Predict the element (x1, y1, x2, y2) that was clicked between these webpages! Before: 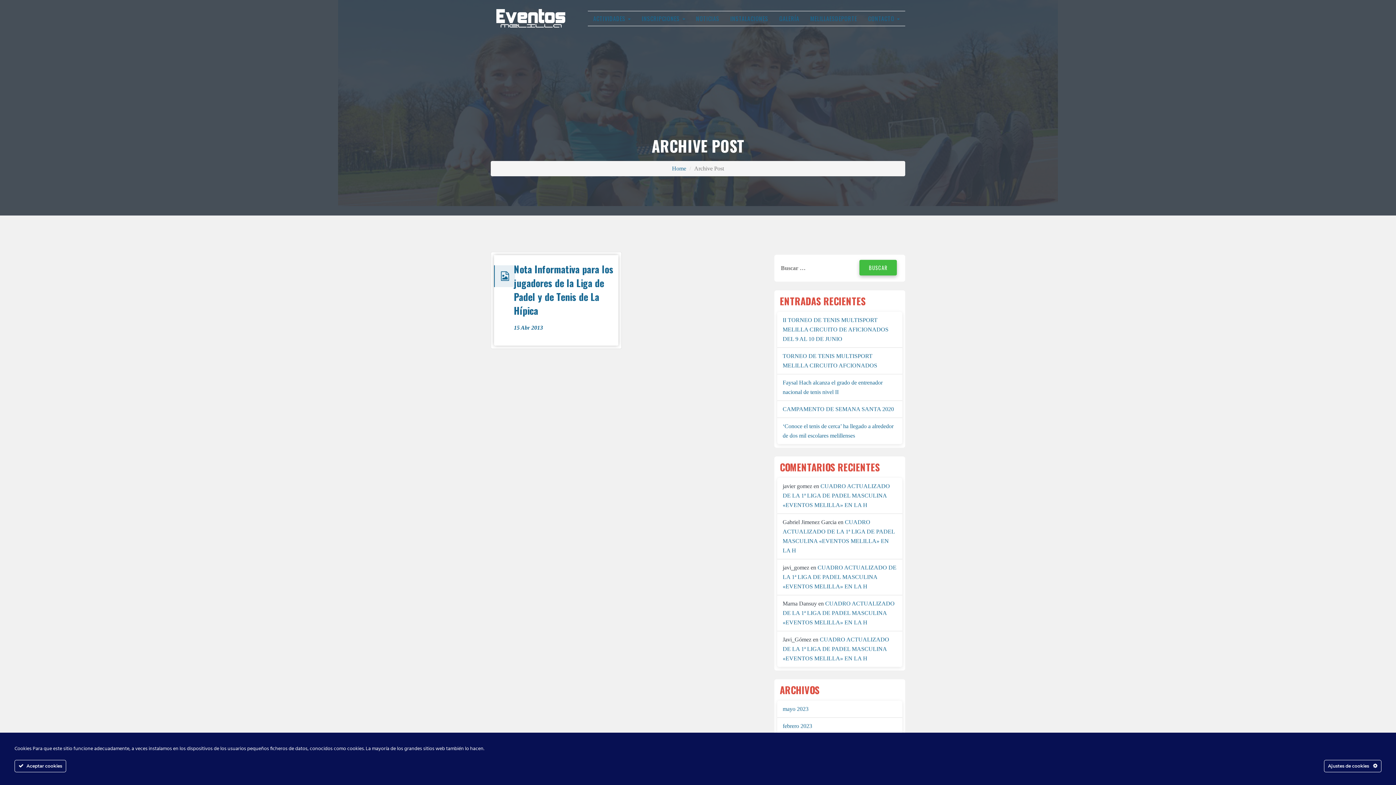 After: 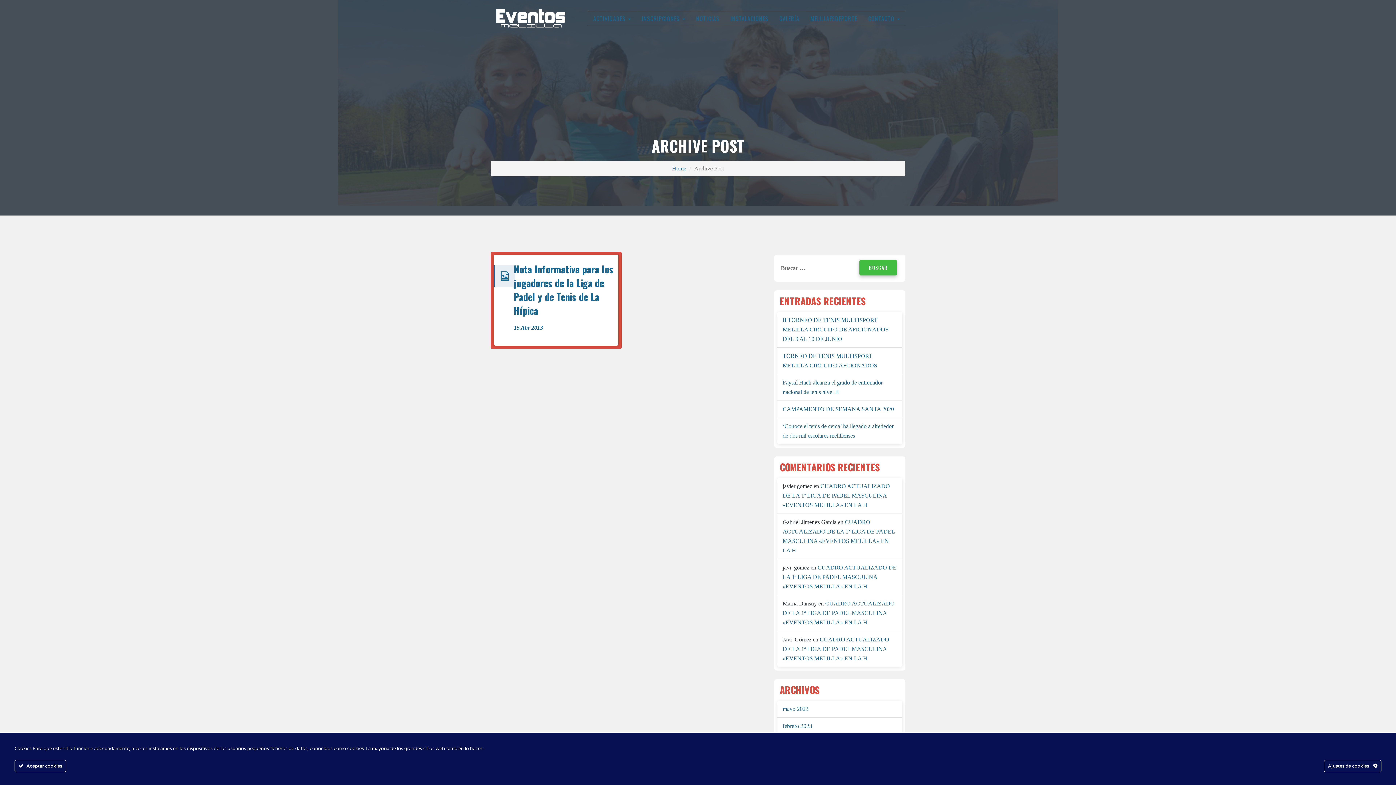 Action: label: 15 Abr 2013 bbox: (513, 324, 543, 330)